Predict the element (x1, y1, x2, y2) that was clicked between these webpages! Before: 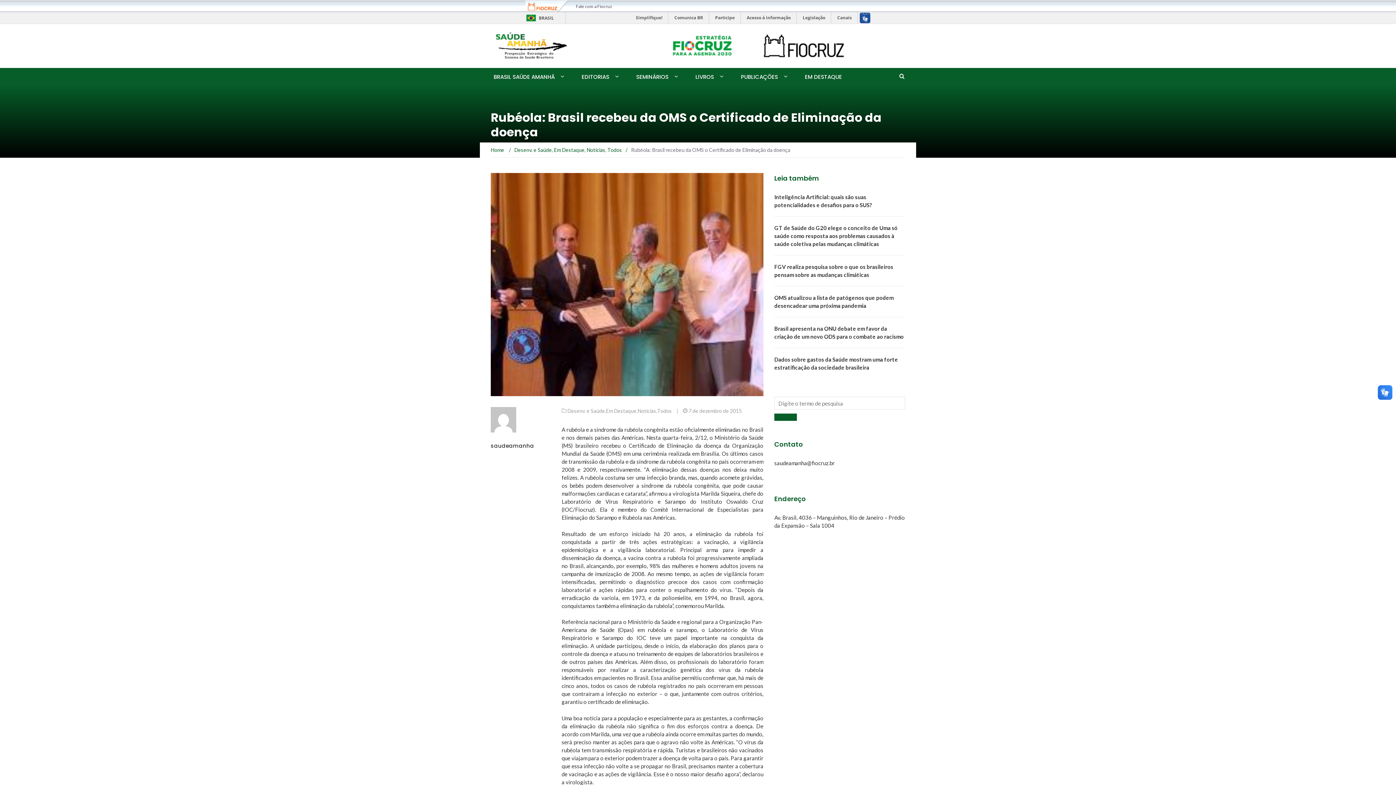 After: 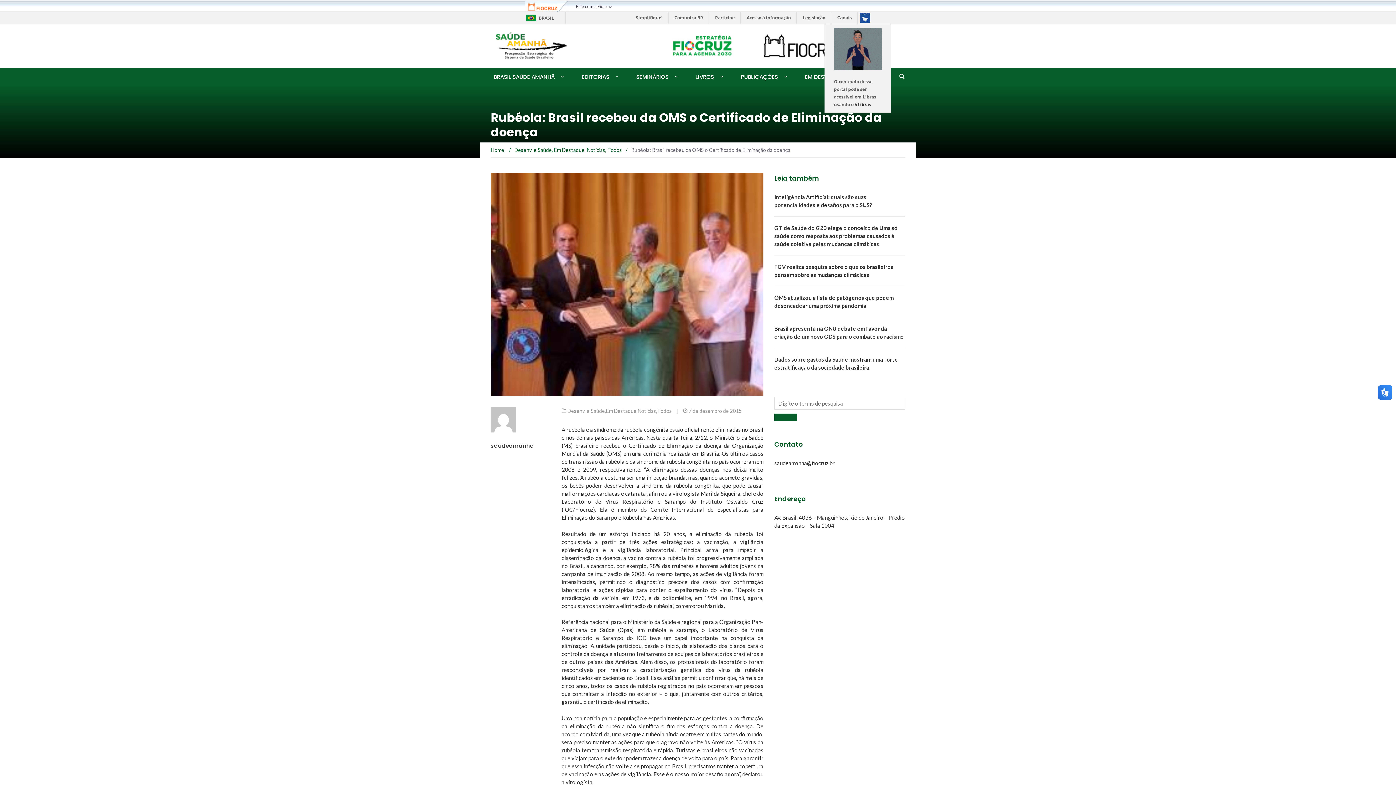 Action: bbox: (857, 12, 872, 23)